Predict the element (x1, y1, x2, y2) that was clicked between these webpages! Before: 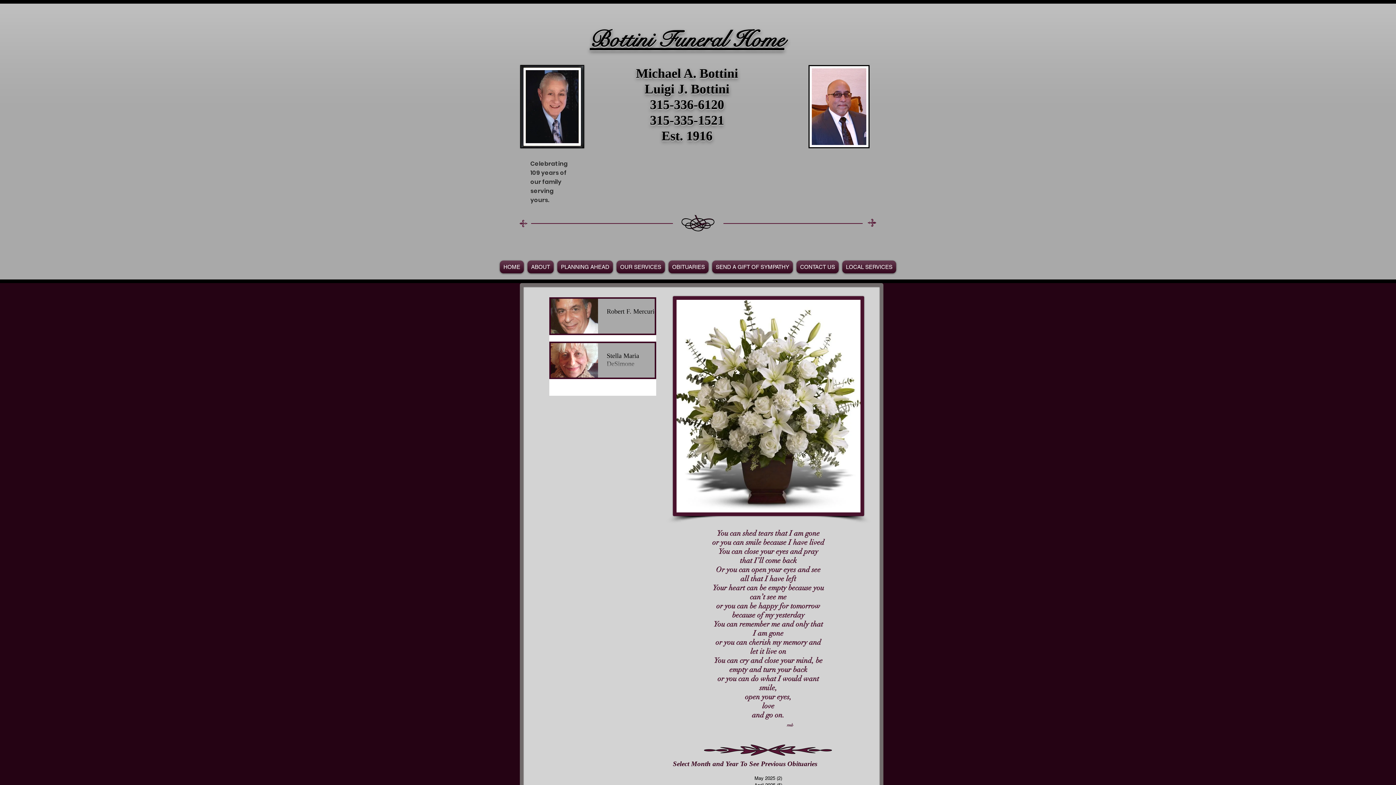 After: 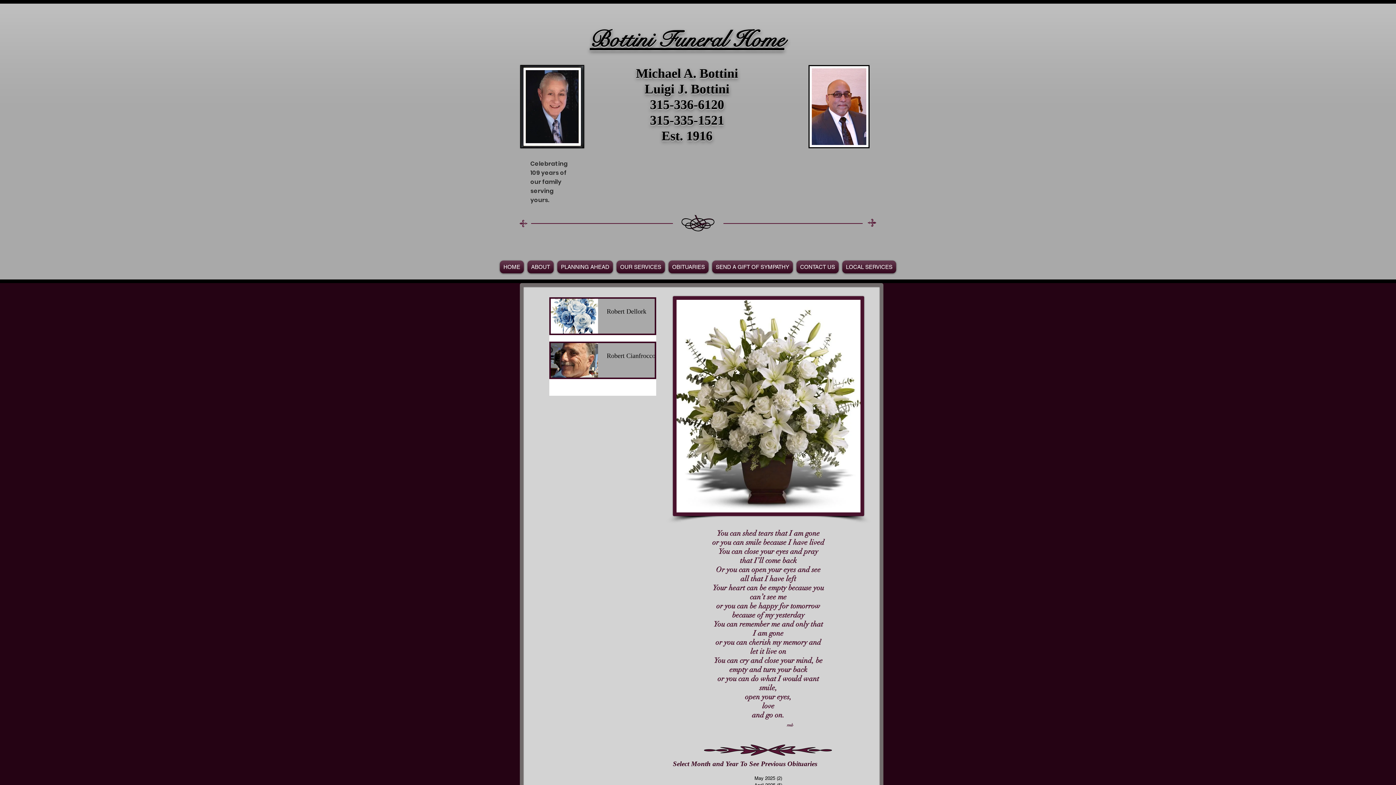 Action: bbox: (734, 775, 802, 782) label: May 2025 (2)
2 posts